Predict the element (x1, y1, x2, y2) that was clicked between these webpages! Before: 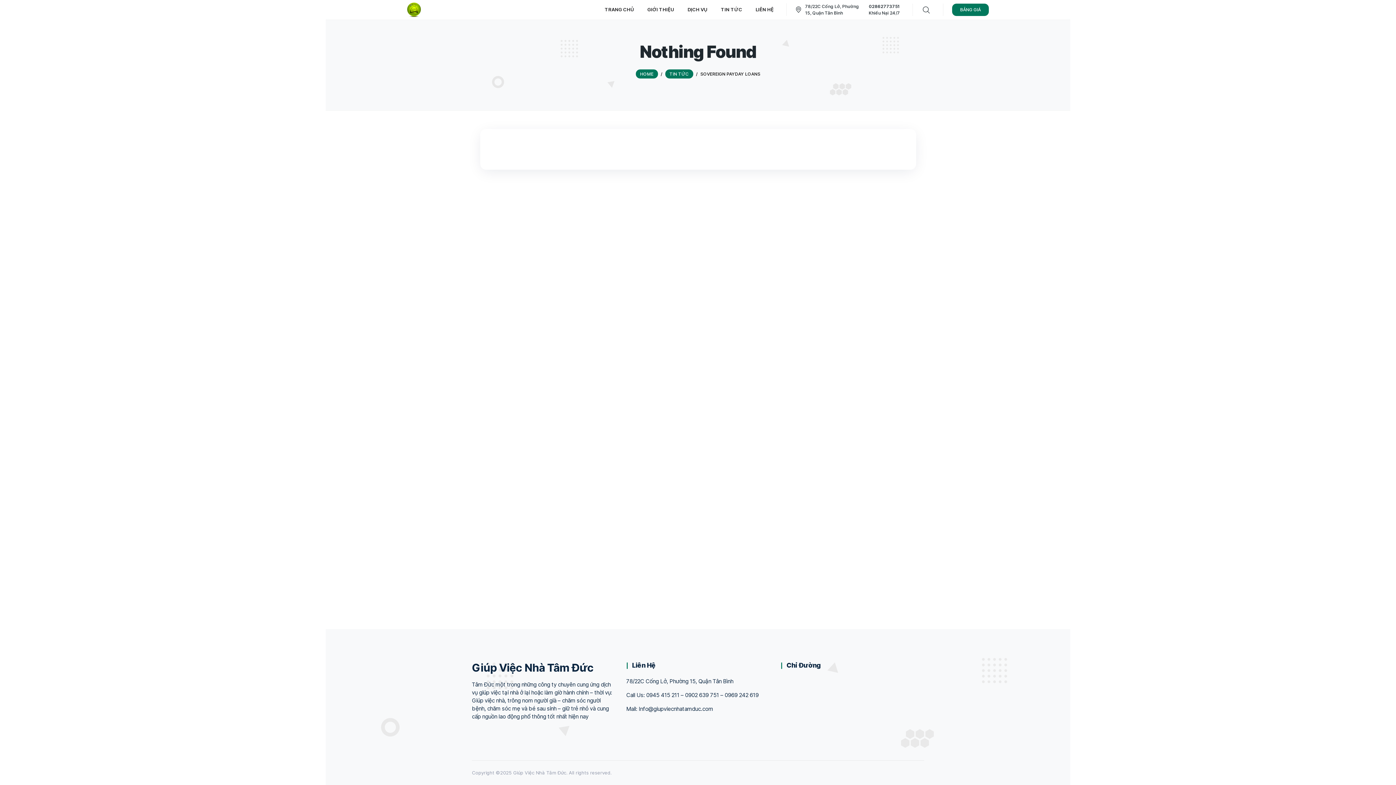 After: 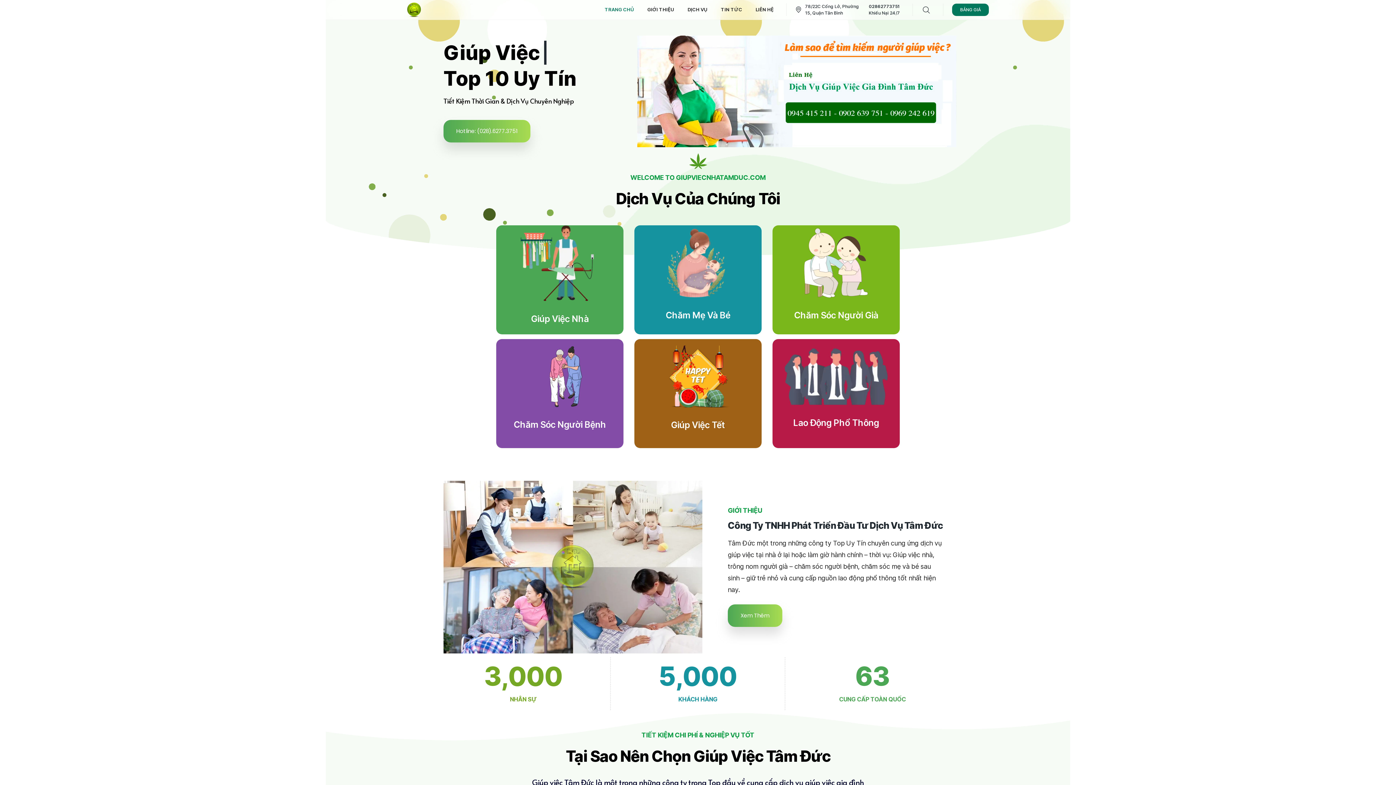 Action: bbox: (598, 3, 640, 16) label: TRANG CHỦ